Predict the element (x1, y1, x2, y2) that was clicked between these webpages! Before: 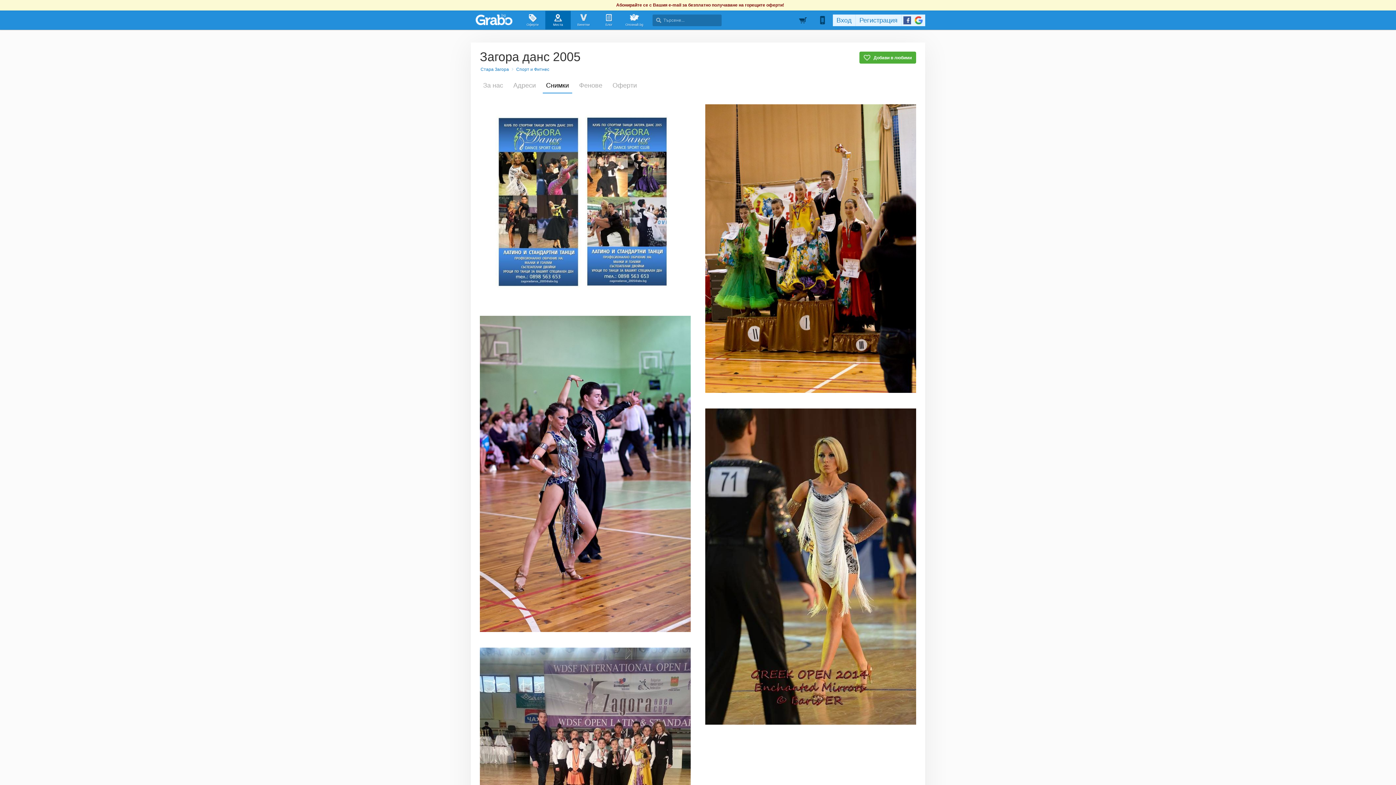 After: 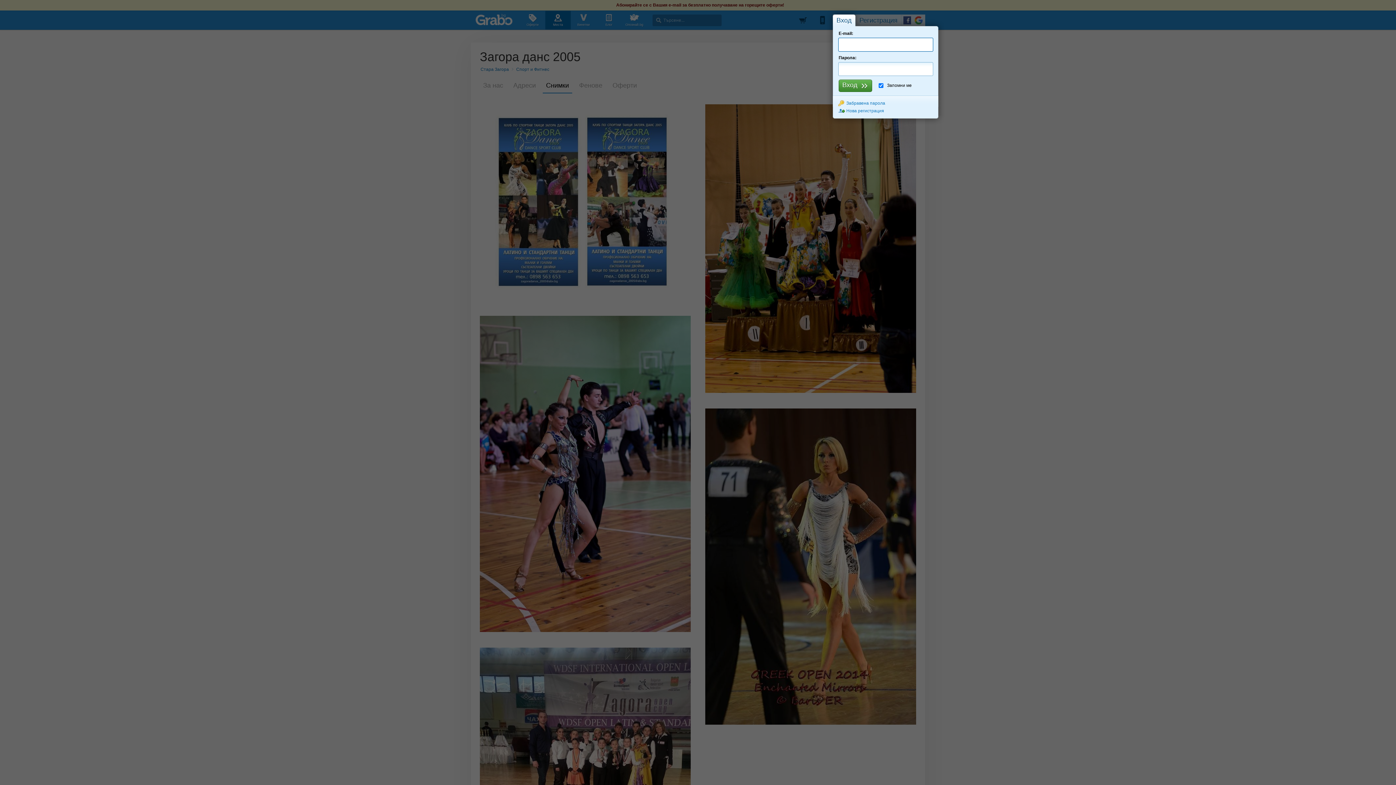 Action: label: Вход bbox: (833, 14, 855, 26)